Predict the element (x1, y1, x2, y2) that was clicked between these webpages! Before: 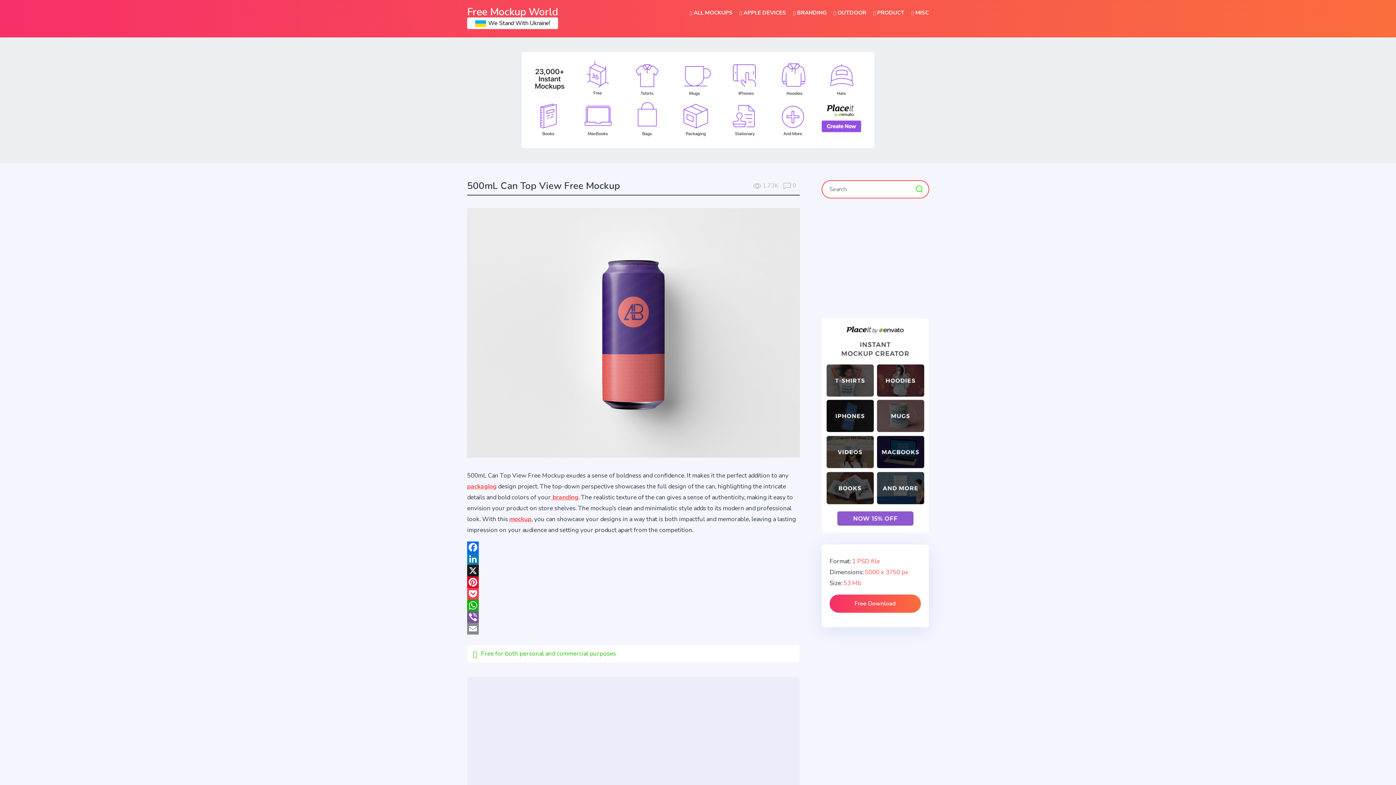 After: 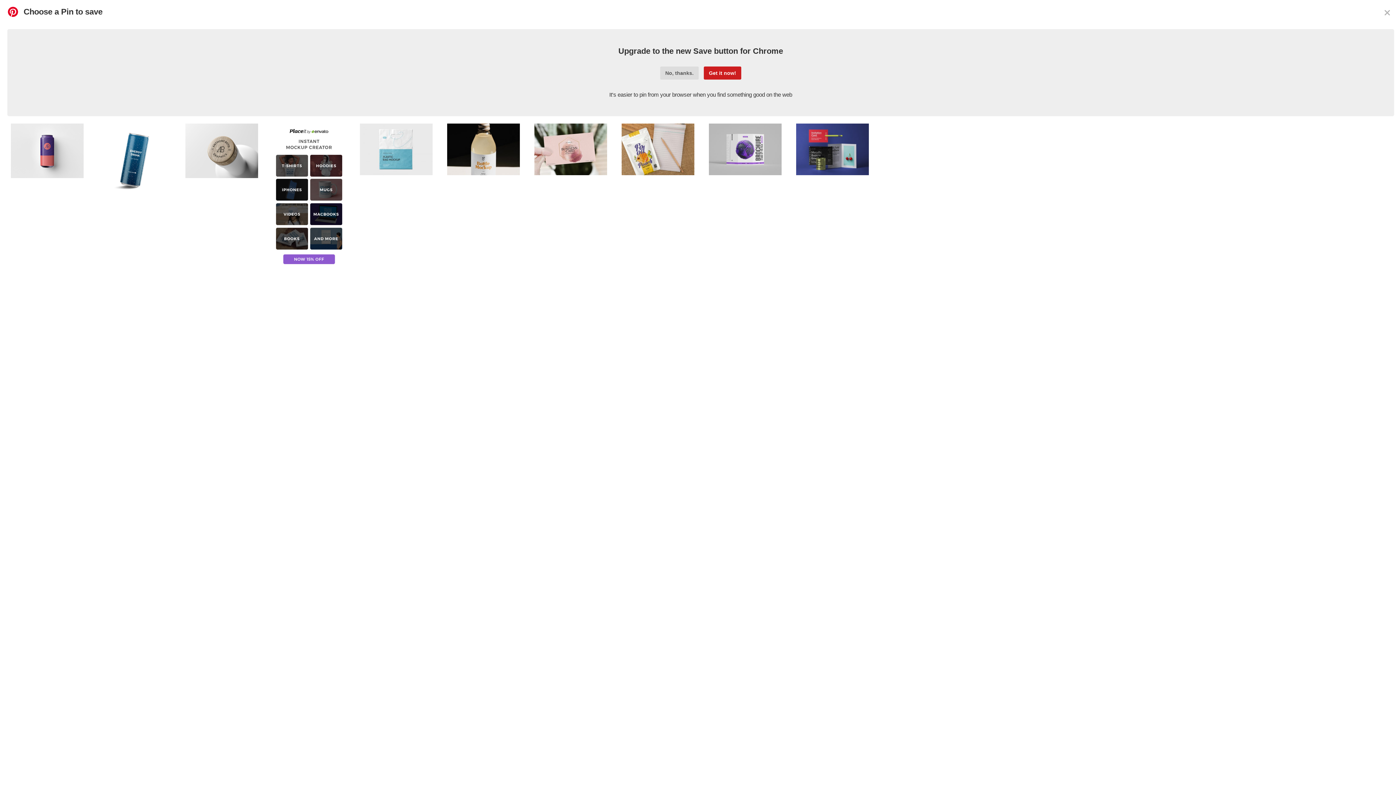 Action: bbox: (467, 576, 800, 588) label: Pinterest